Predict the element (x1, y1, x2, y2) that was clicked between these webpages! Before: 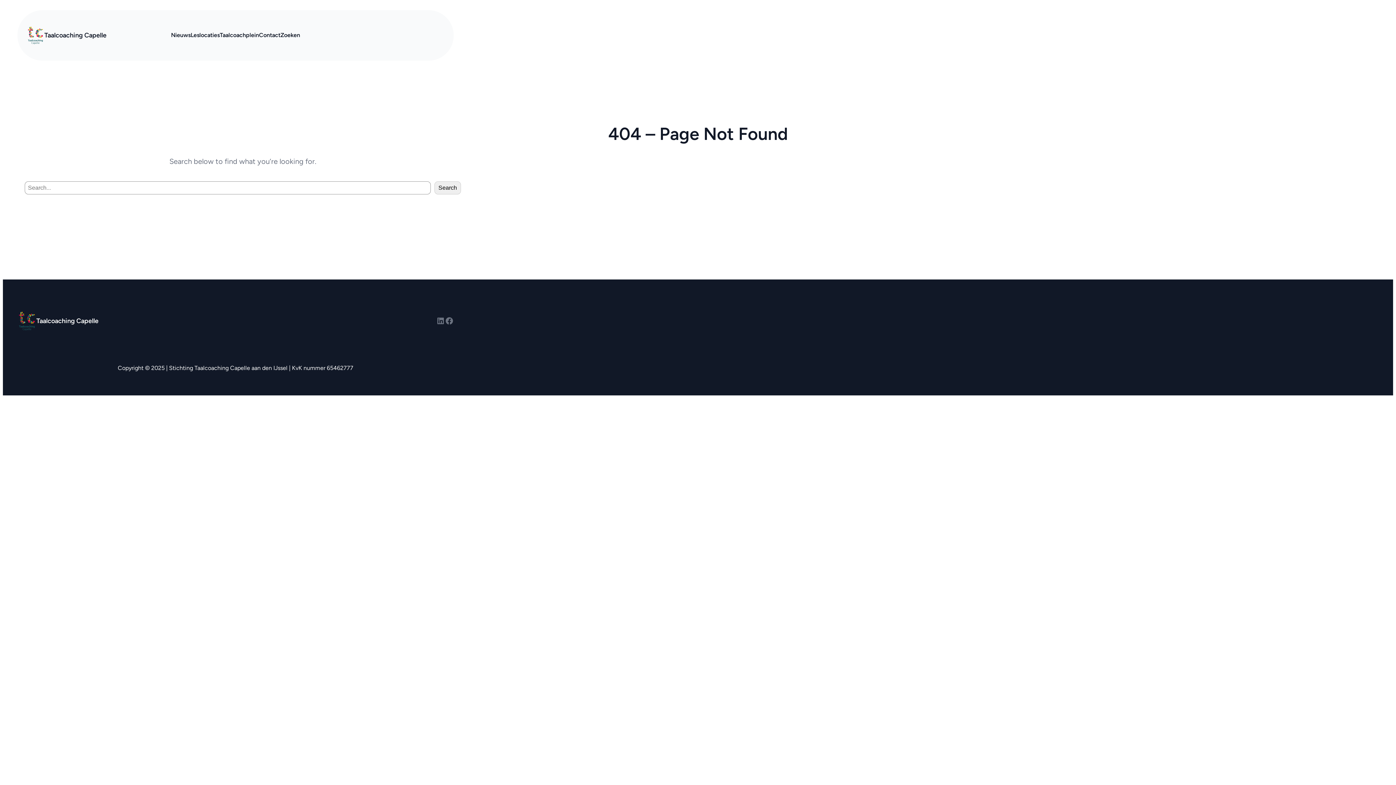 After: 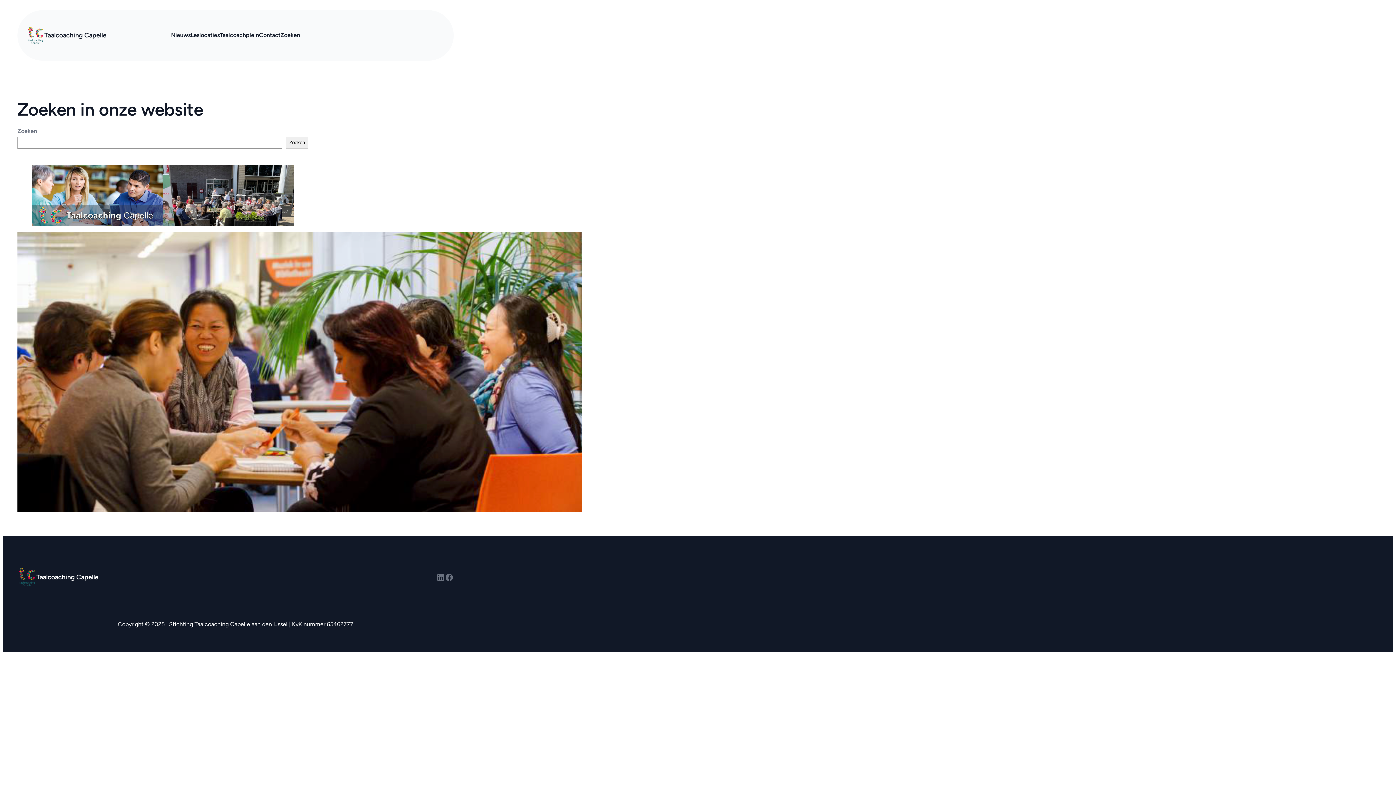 Action: bbox: (280, 29, 300, 40) label: Zoeken